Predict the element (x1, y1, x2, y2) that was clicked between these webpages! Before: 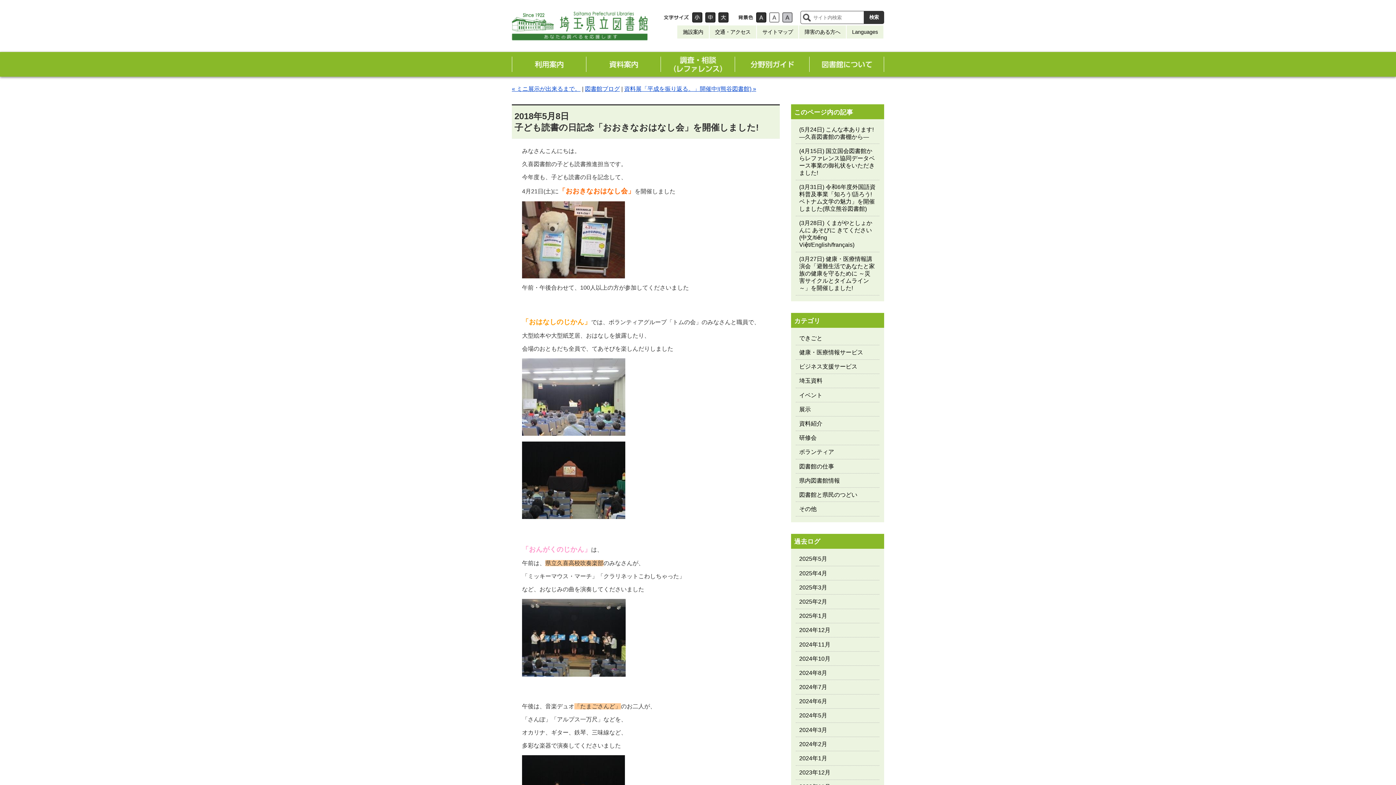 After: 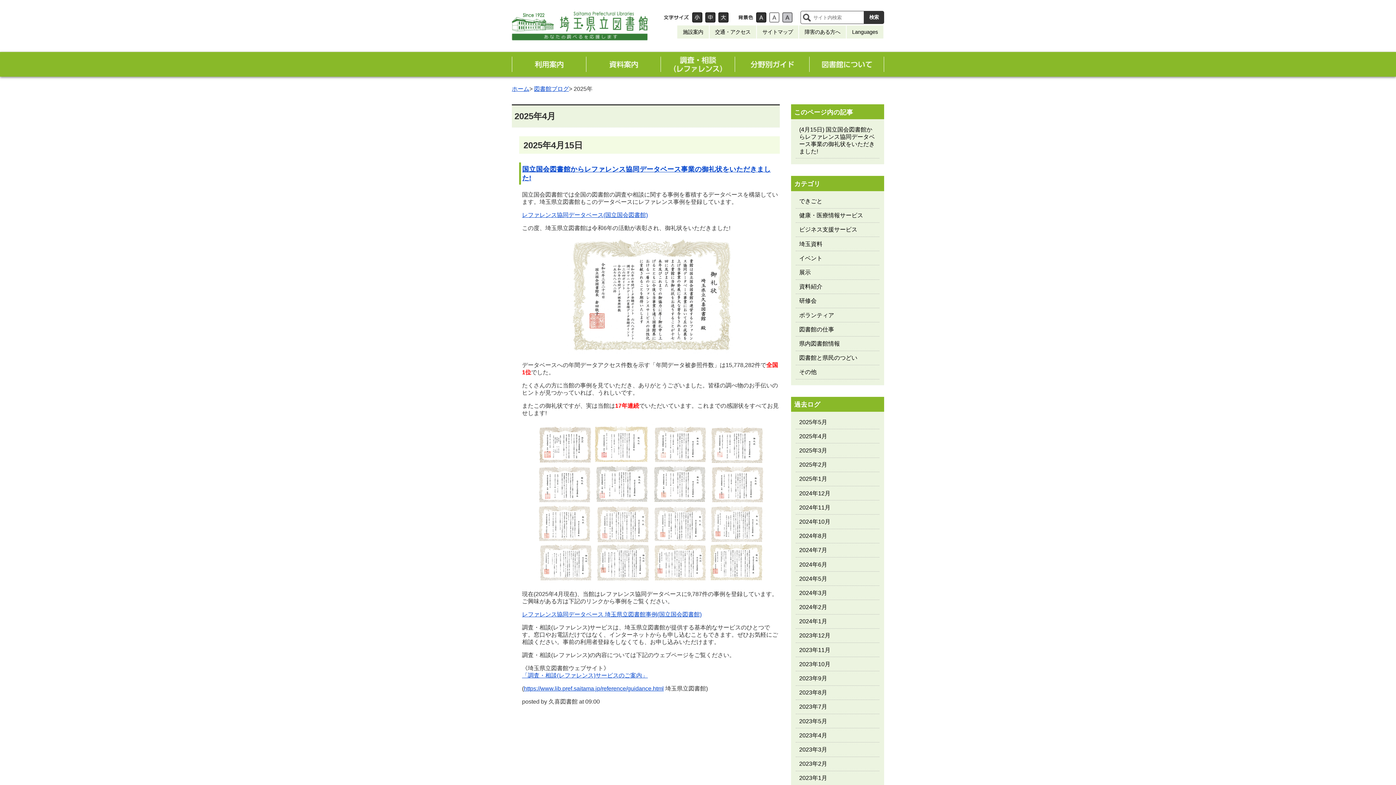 Action: label: 2025年4月 bbox: (791, 566, 884, 580)